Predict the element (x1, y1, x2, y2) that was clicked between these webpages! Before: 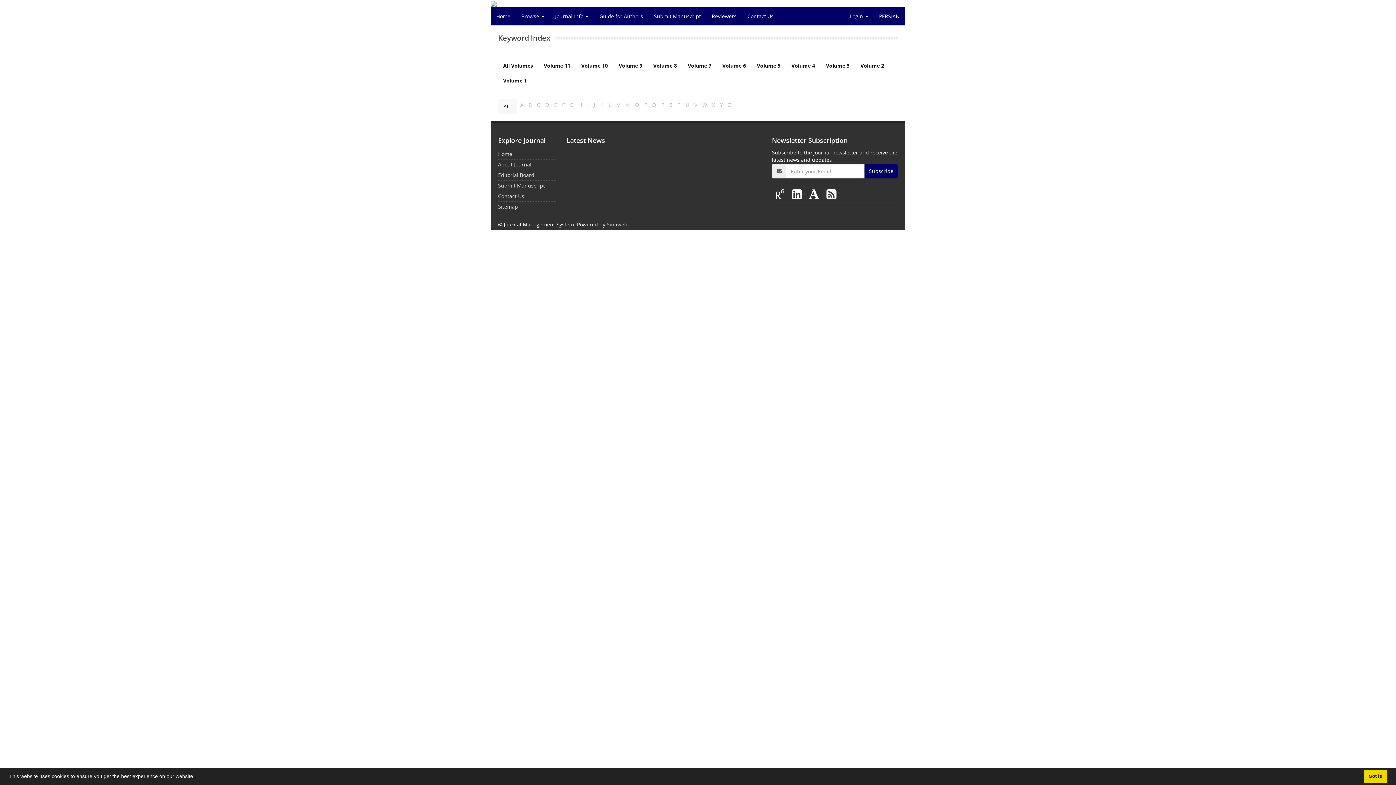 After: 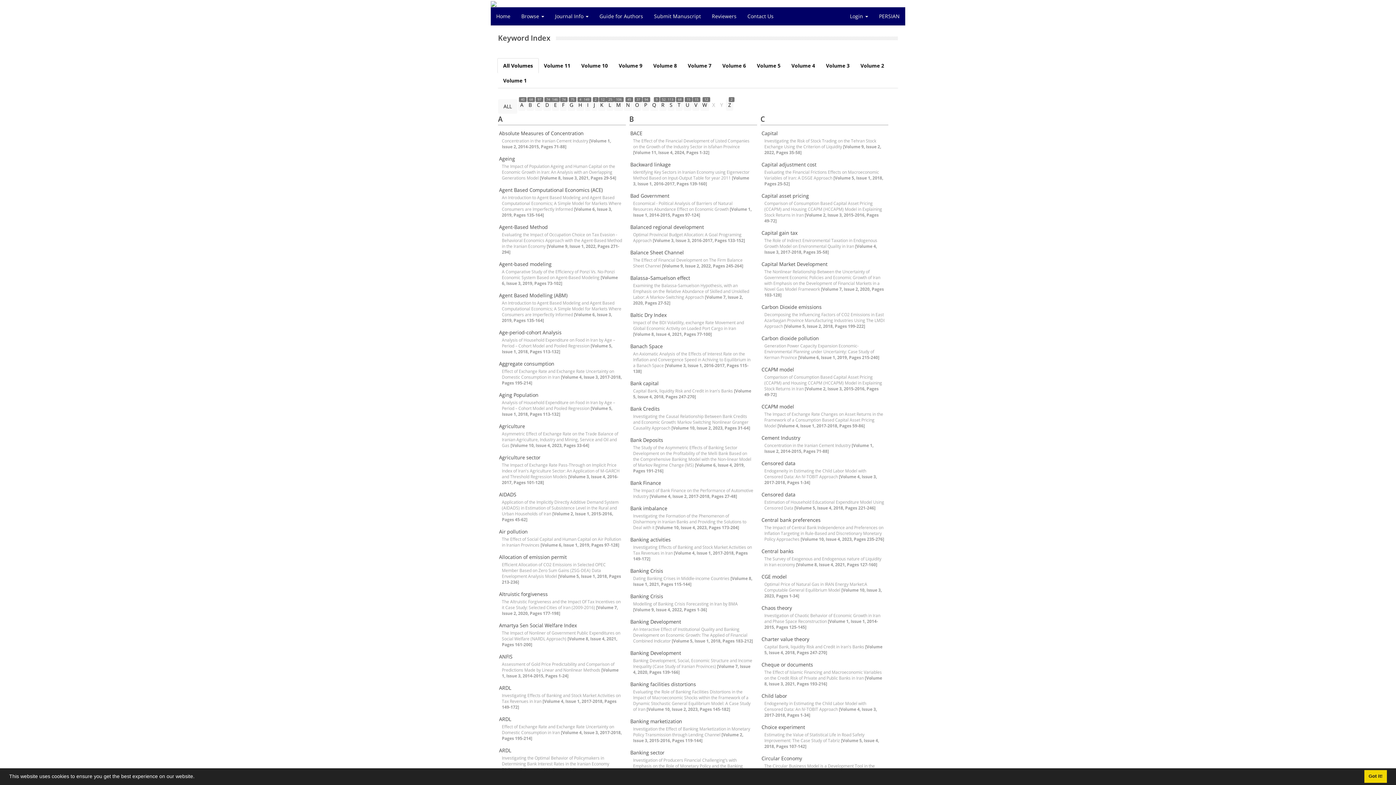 Action: bbox: (497, 58, 538, 73) label: All Volumes